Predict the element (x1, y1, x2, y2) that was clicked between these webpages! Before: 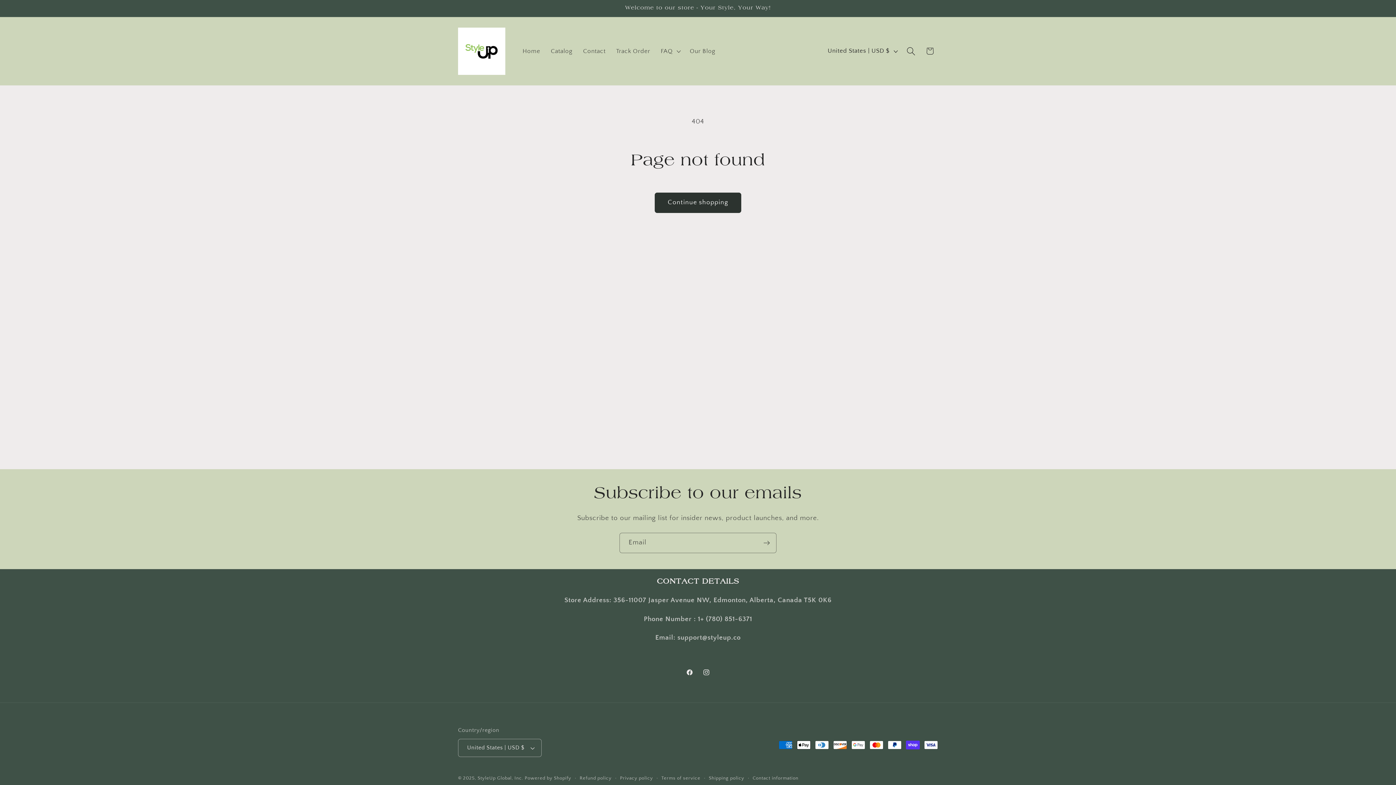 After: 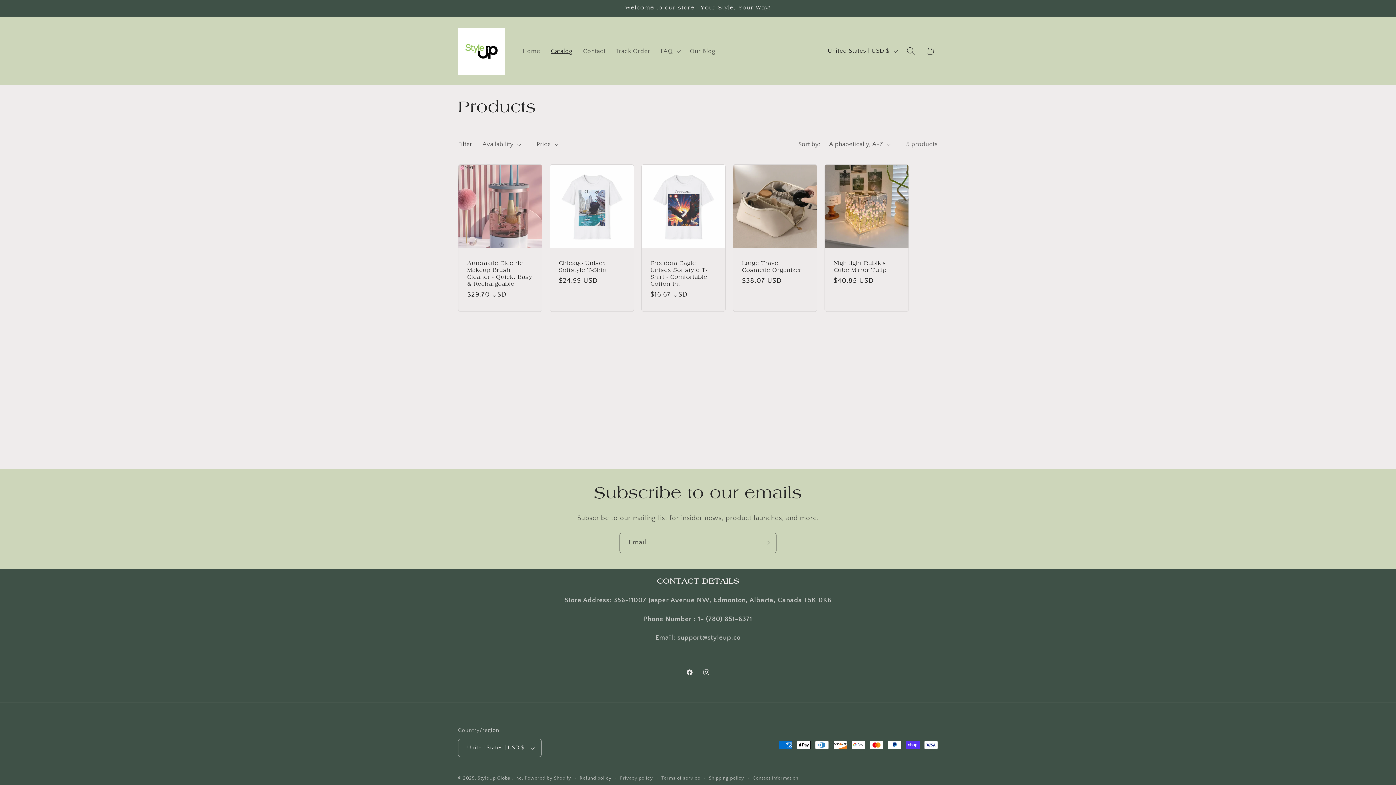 Action: bbox: (545, 42, 578, 60) label: Catalog